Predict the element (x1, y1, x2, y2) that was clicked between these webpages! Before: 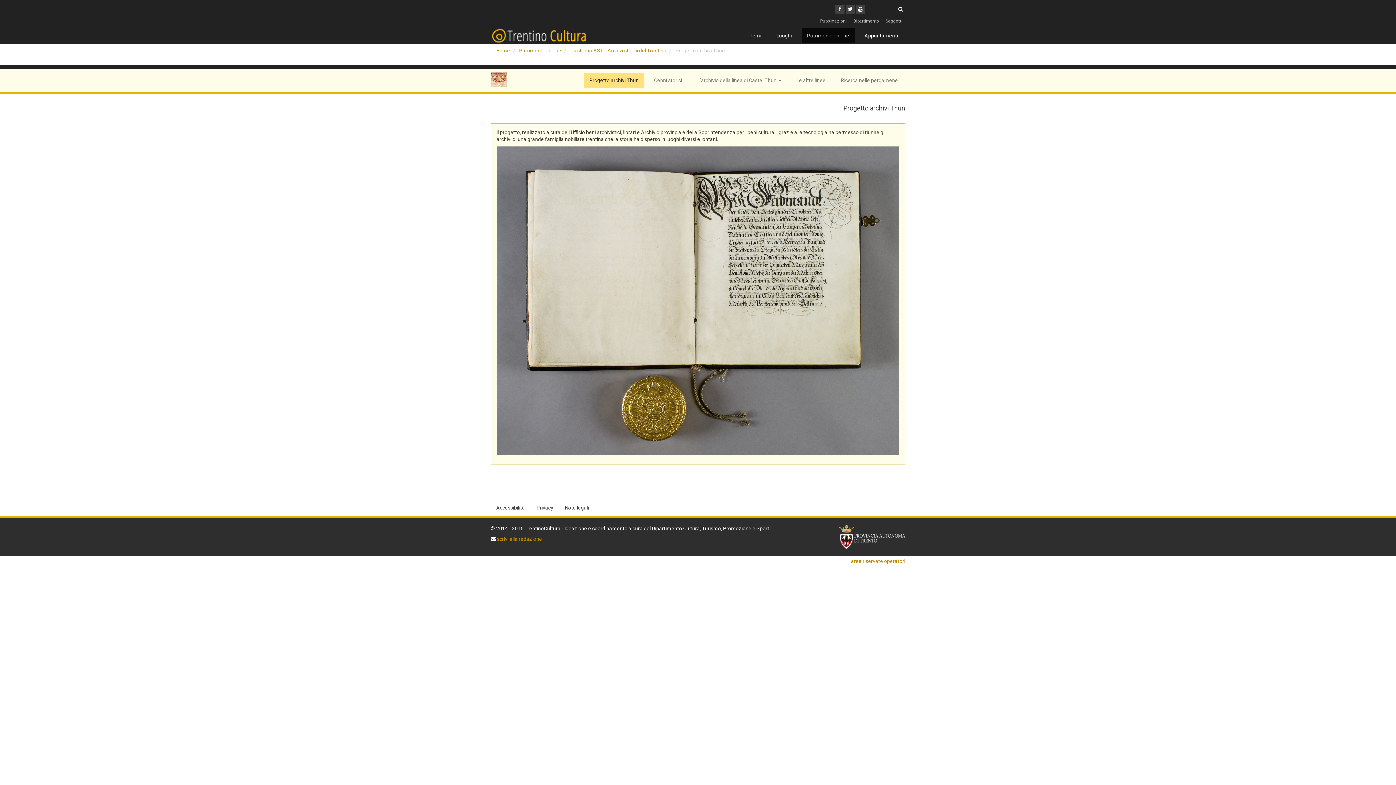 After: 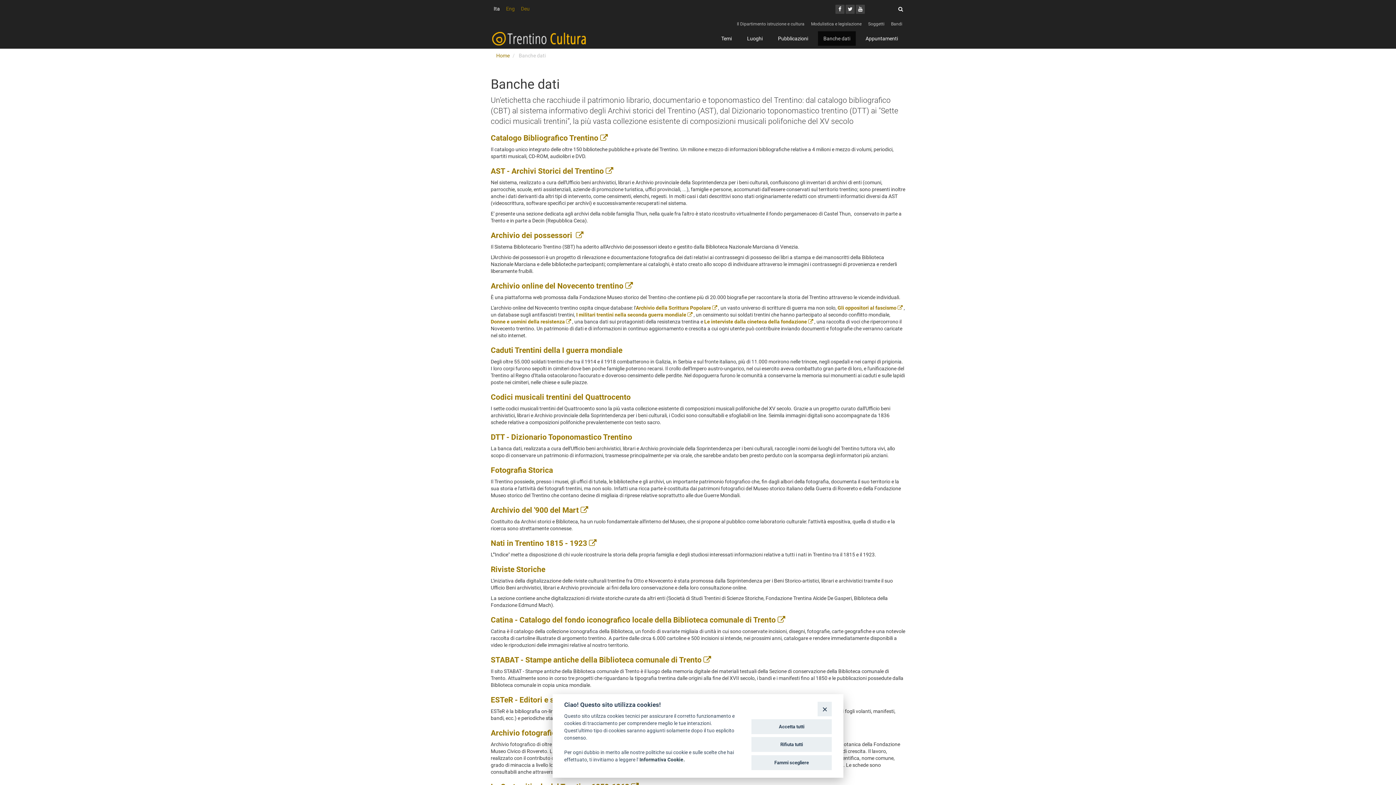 Action: label: Patrimonio on-line bbox: (519, 47, 561, 53)